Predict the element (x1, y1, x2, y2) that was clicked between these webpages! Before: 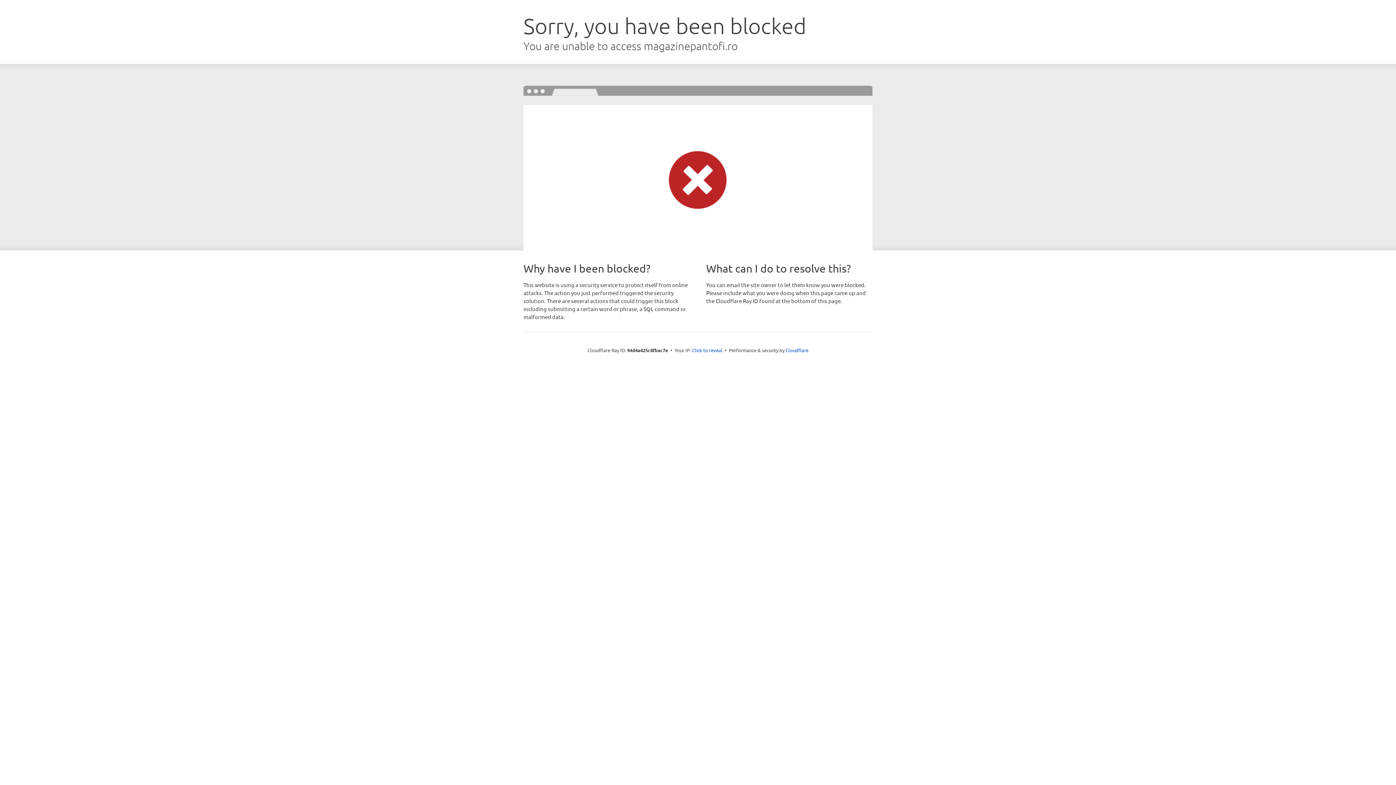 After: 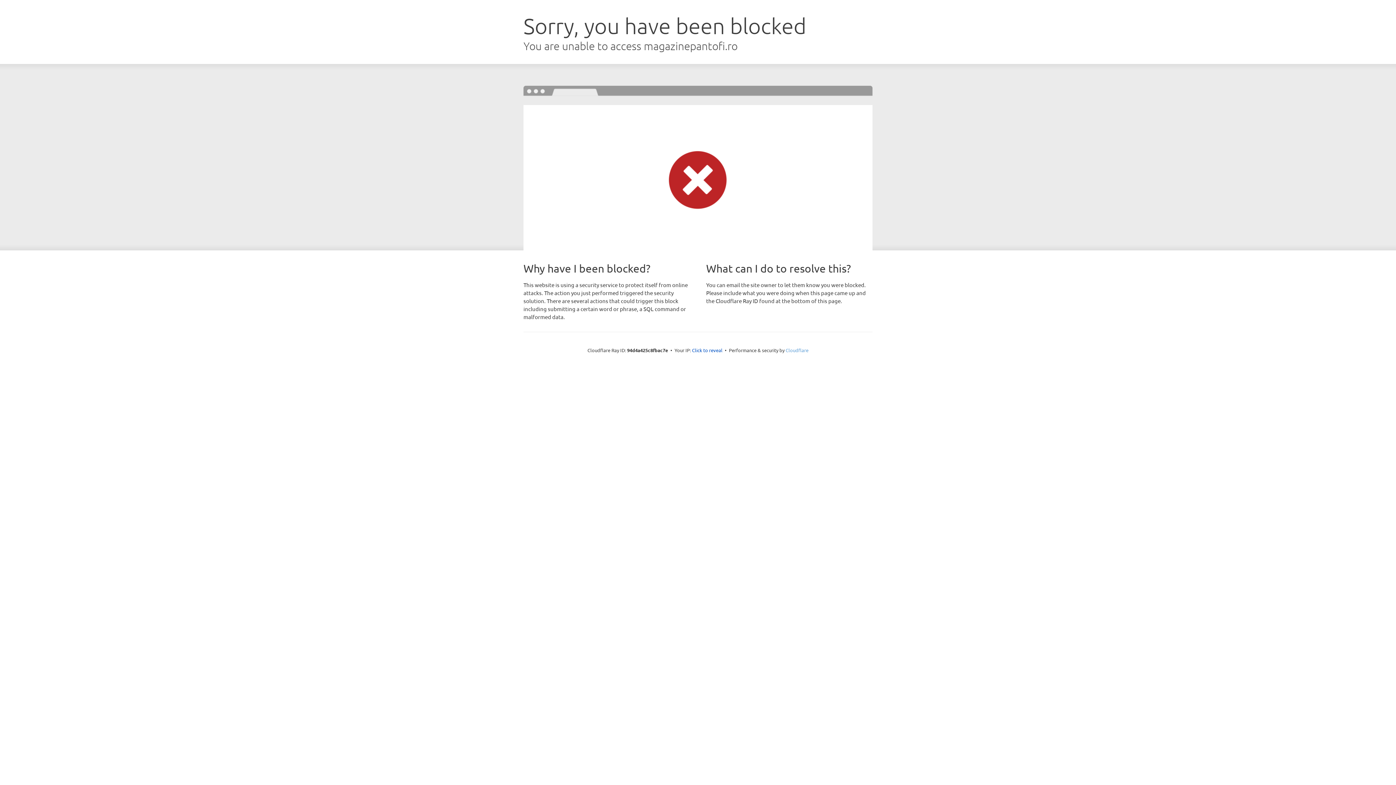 Action: bbox: (785, 347, 808, 353) label: Cloudflare